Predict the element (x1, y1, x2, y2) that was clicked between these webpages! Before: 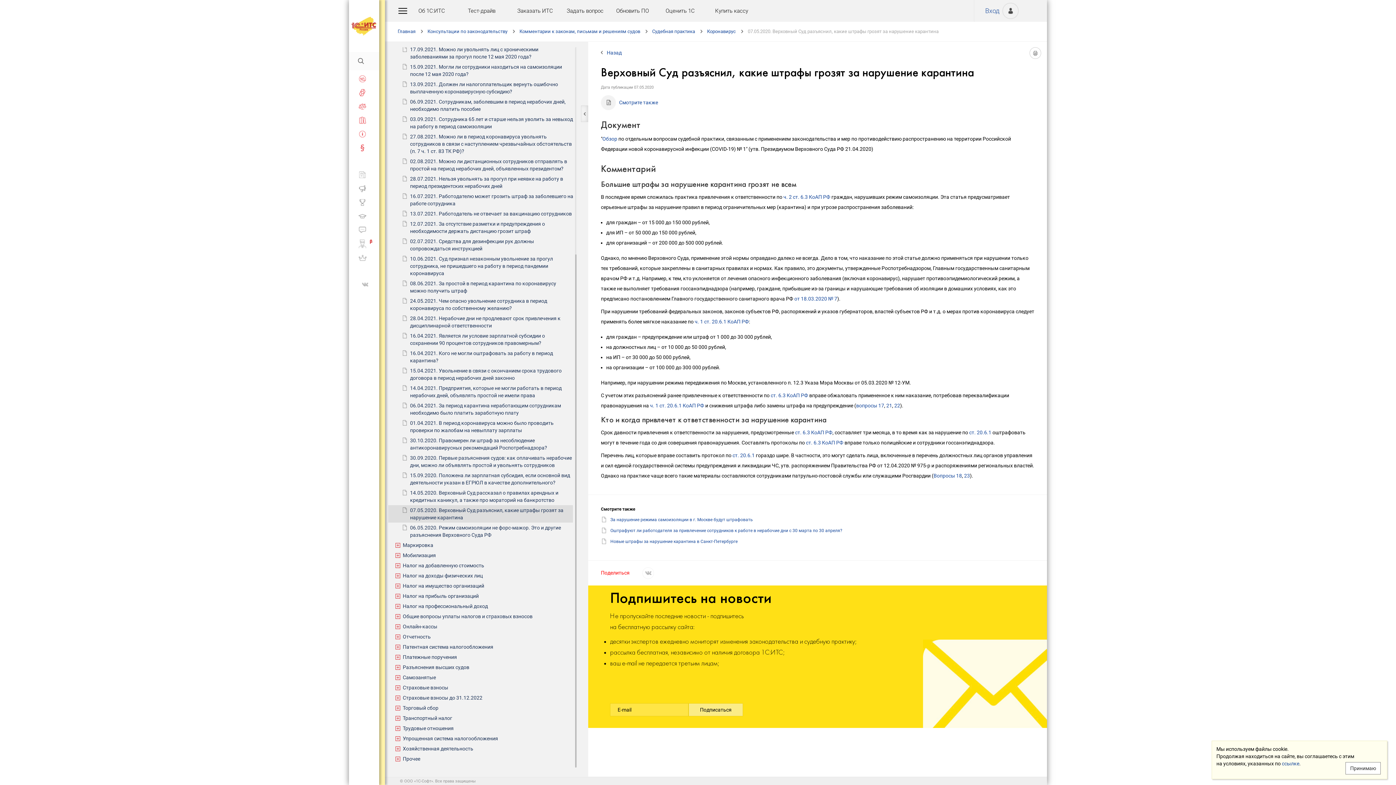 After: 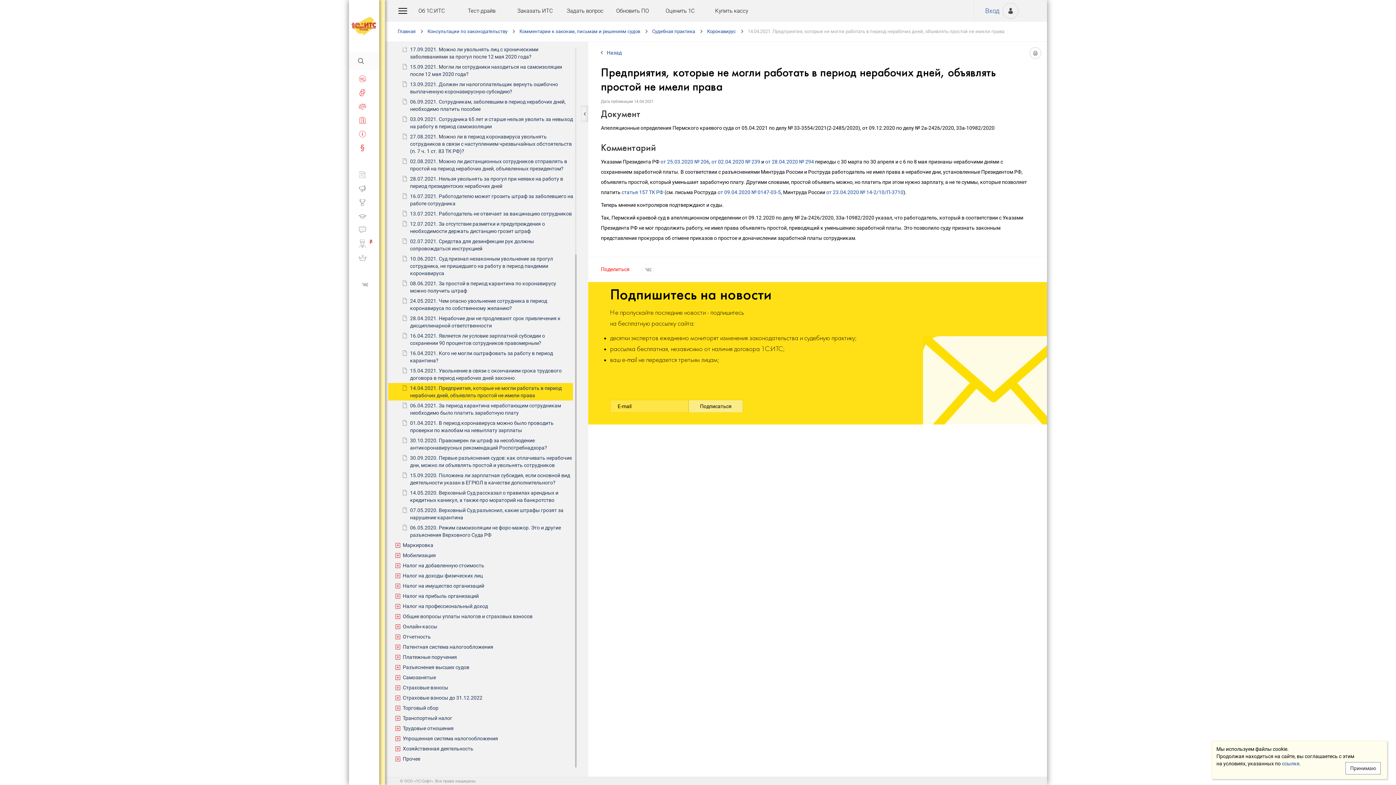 Action: label: 14.04.2021. Предприятия, которые не могли работать в период нерабочих дней, объявлять простой не имели права bbox: (410, 383, 573, 400)